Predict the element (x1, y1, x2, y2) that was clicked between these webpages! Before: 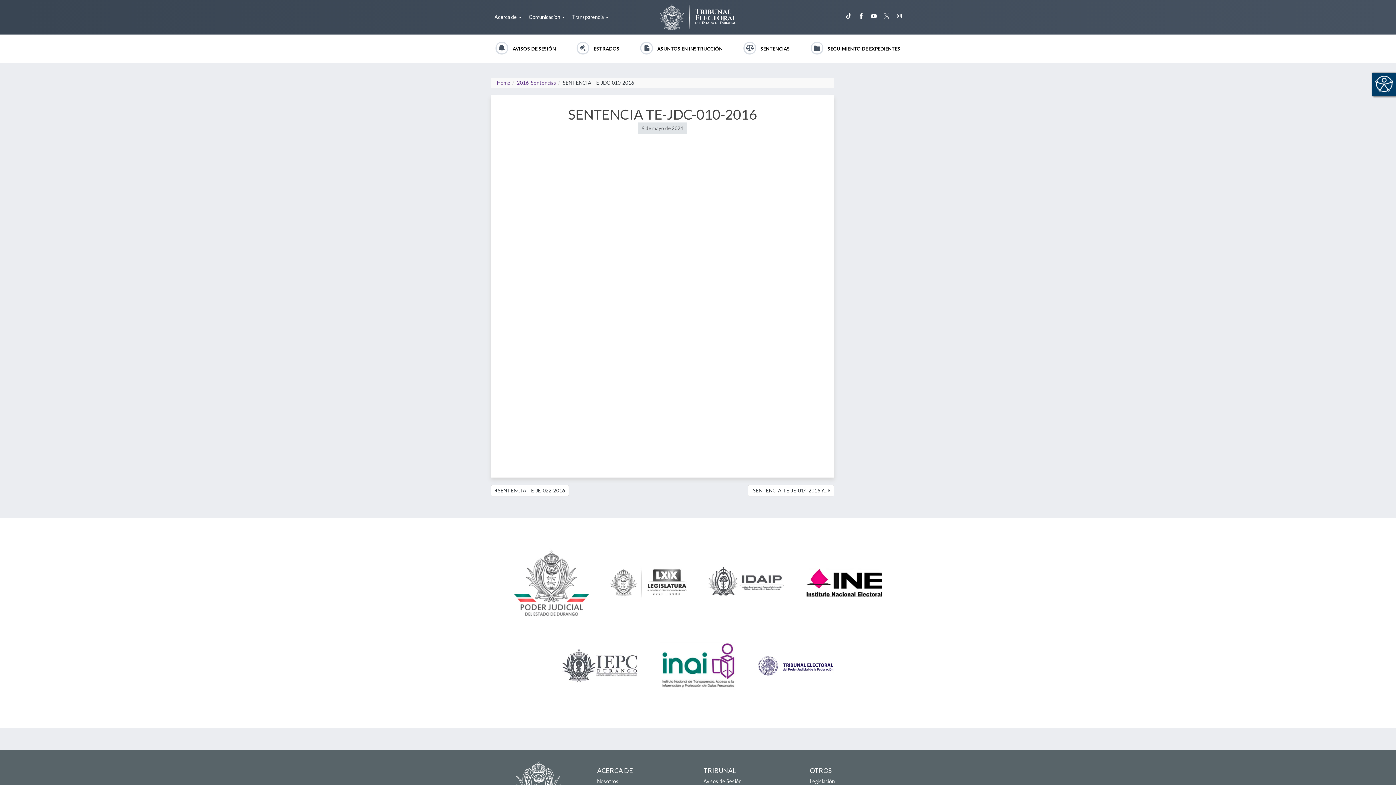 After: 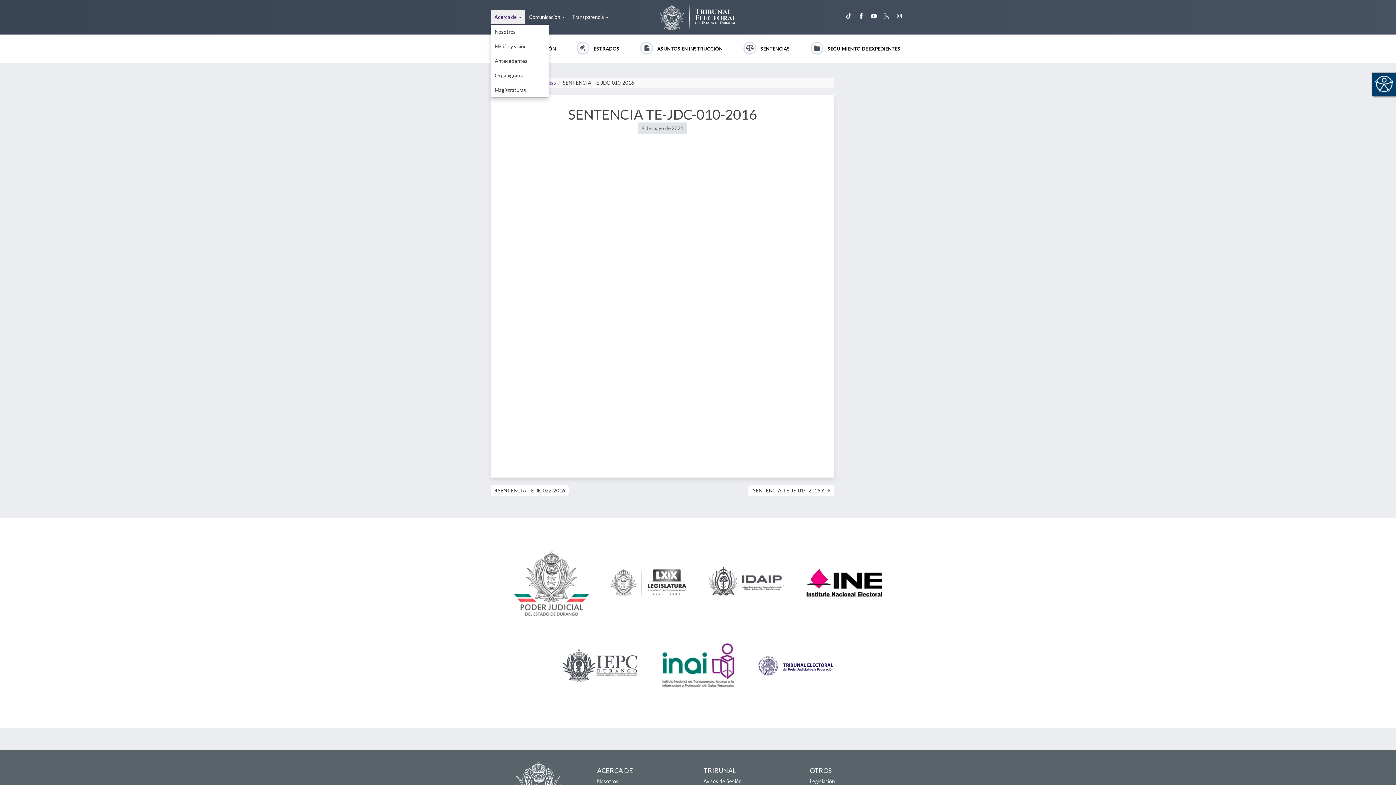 Action: bbox: (490, 9, 525, 24) label: Acerca de 